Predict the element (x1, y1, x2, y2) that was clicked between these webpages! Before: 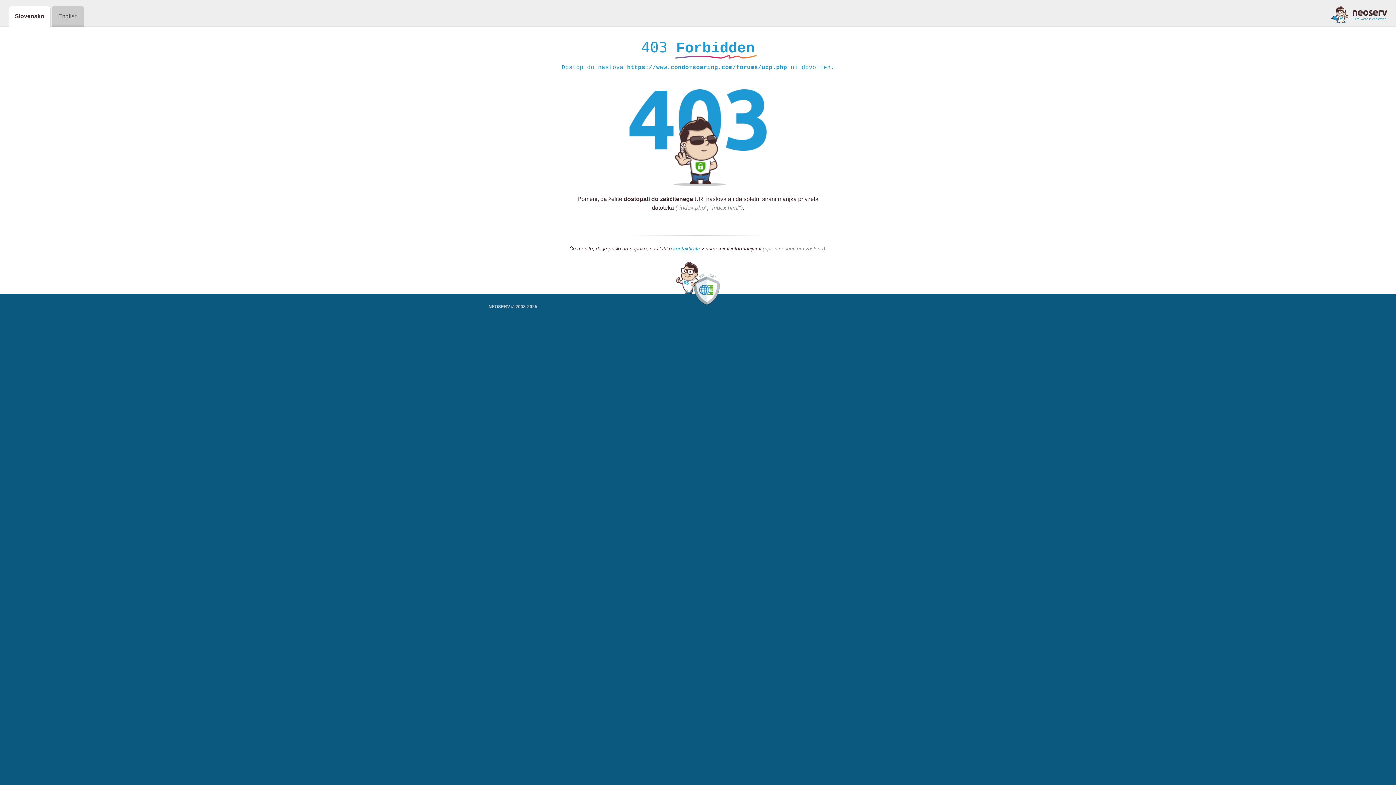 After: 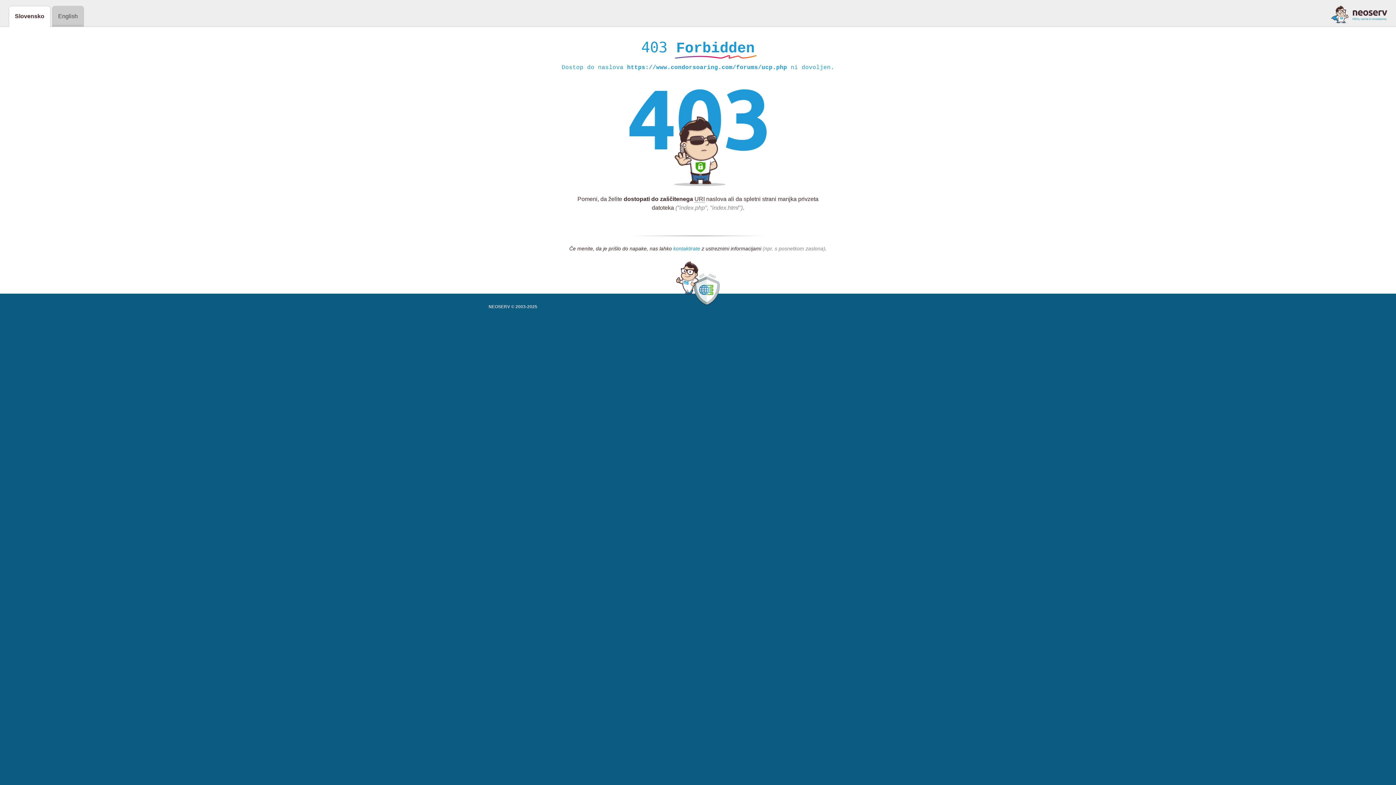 Action: label: kontaktirate bbox: (673, 245, 700, 252)